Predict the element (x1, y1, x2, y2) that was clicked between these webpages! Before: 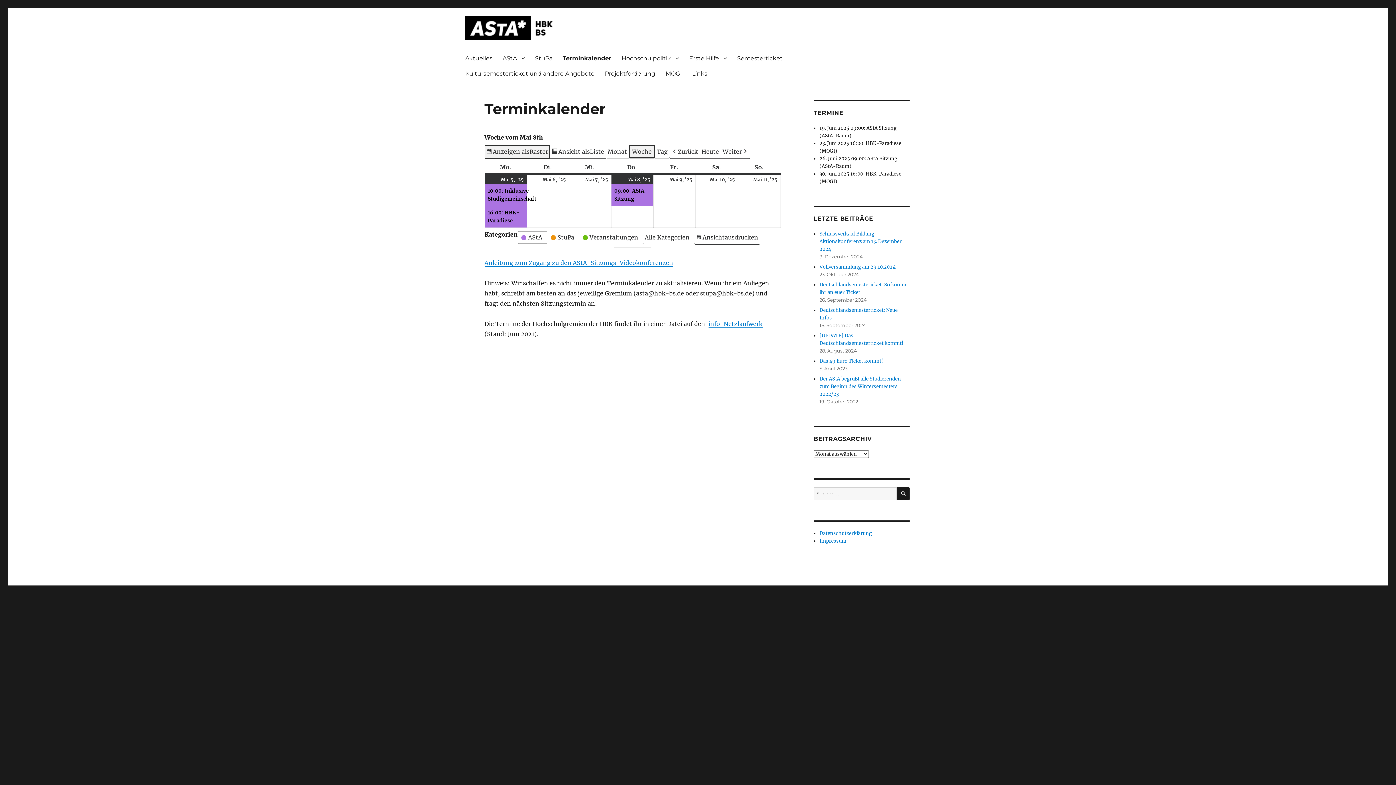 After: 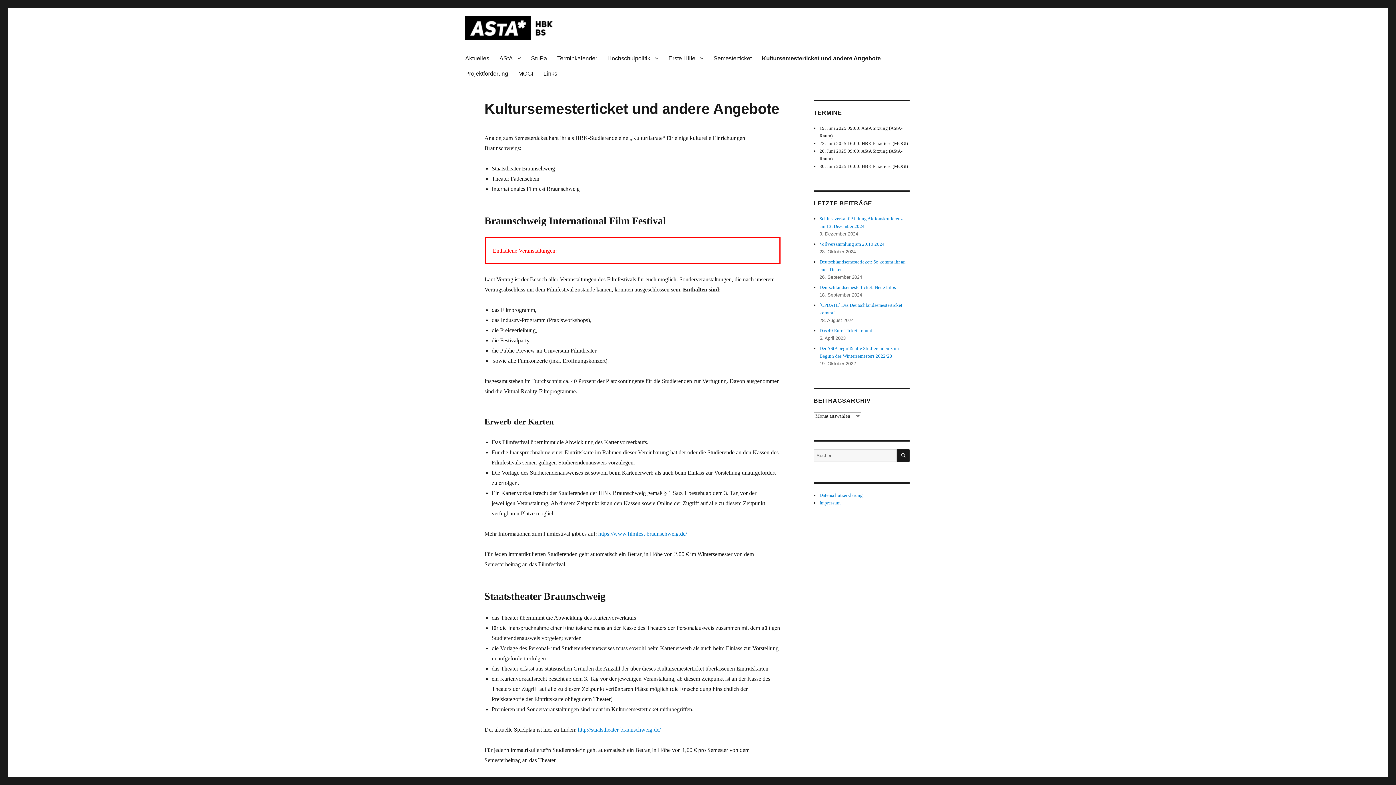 Action: bbox: (460, 65, 599, 81) label: Kultursemesterticket und andere Angebote